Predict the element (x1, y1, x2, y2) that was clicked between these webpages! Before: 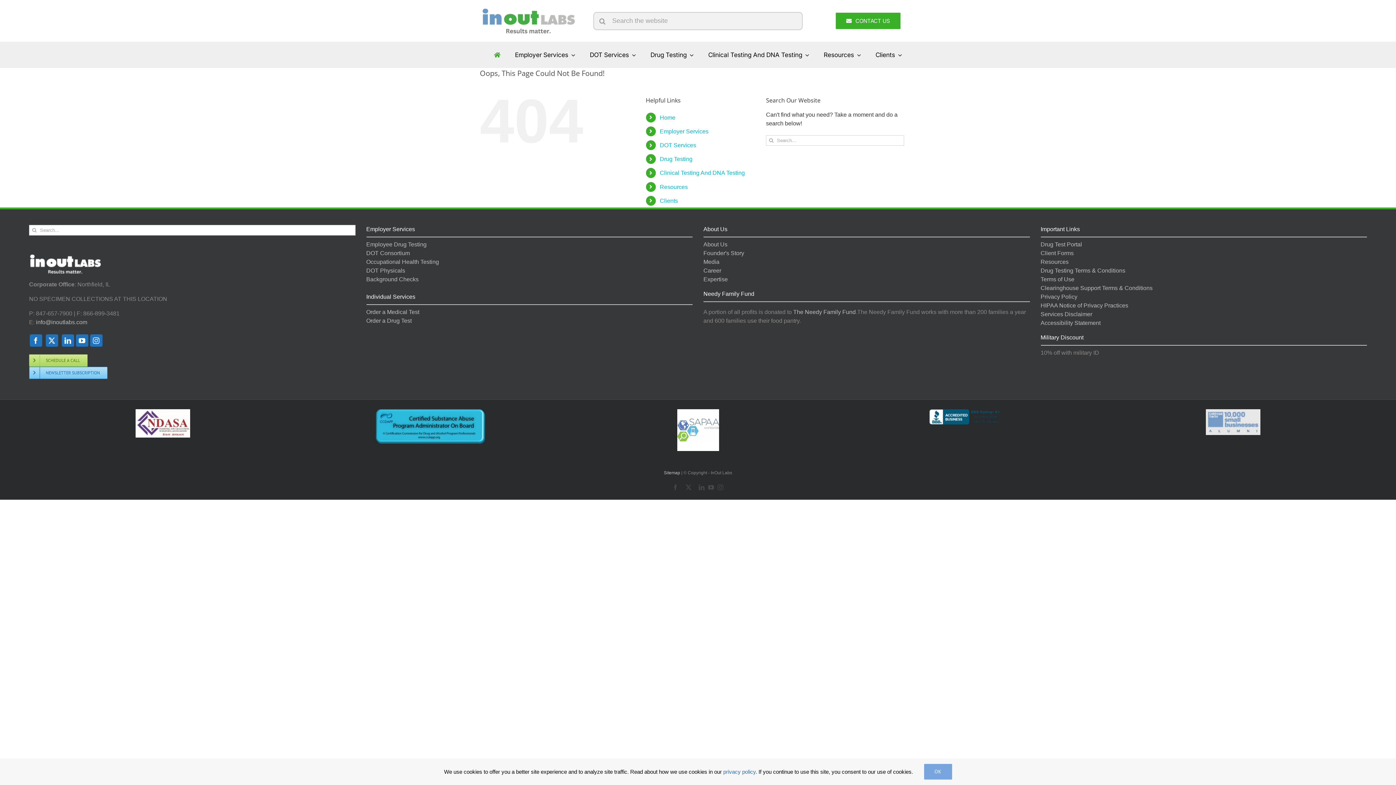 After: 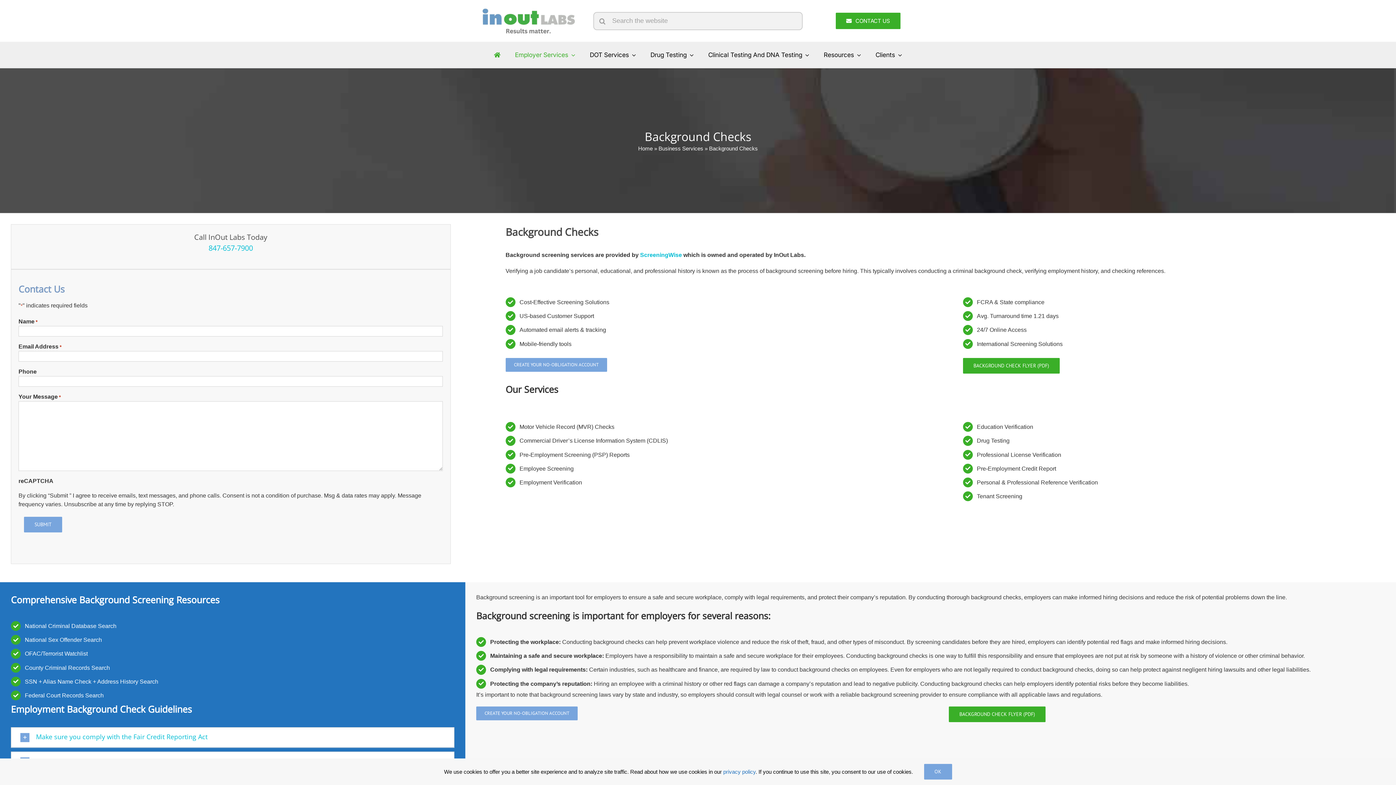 Action: bbox: (366, 276, 418, 282) label: Background Checks